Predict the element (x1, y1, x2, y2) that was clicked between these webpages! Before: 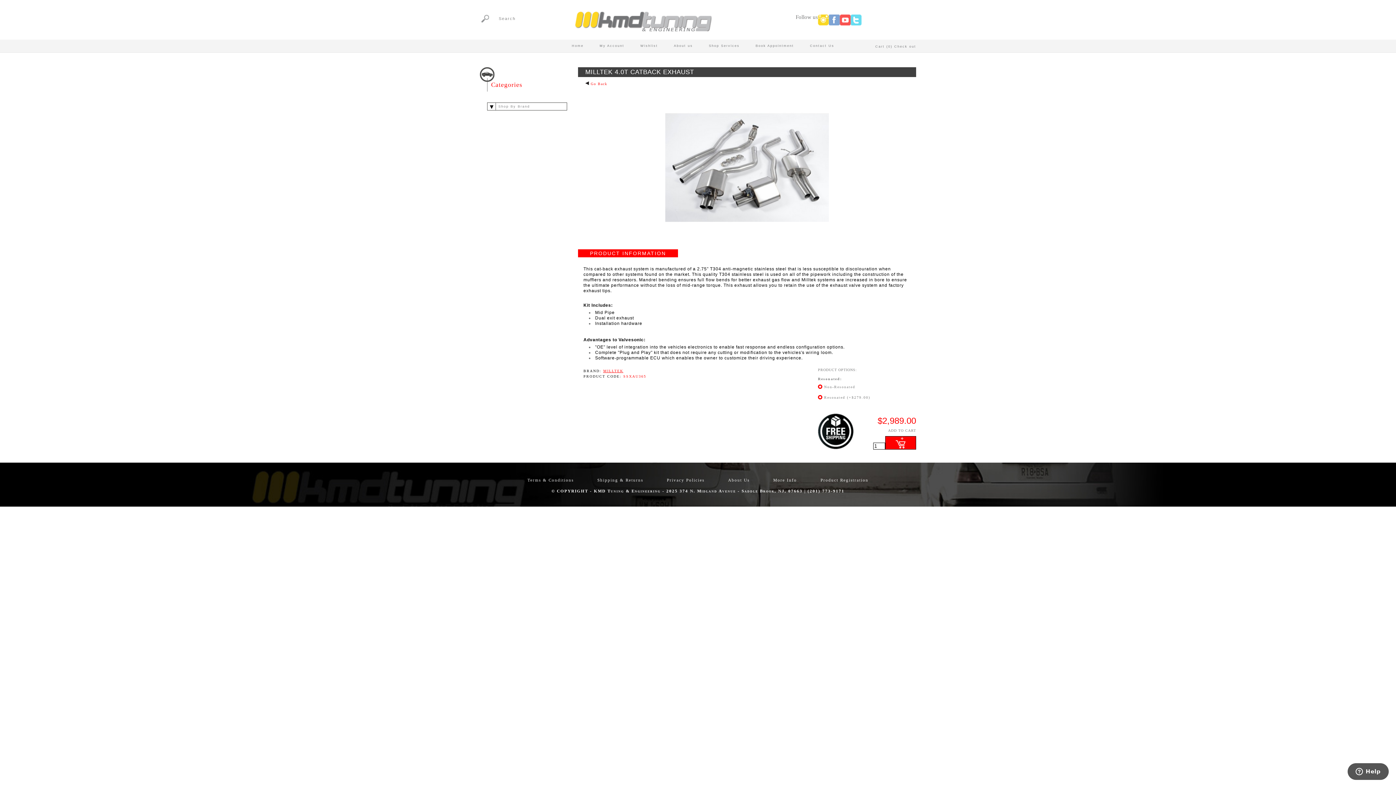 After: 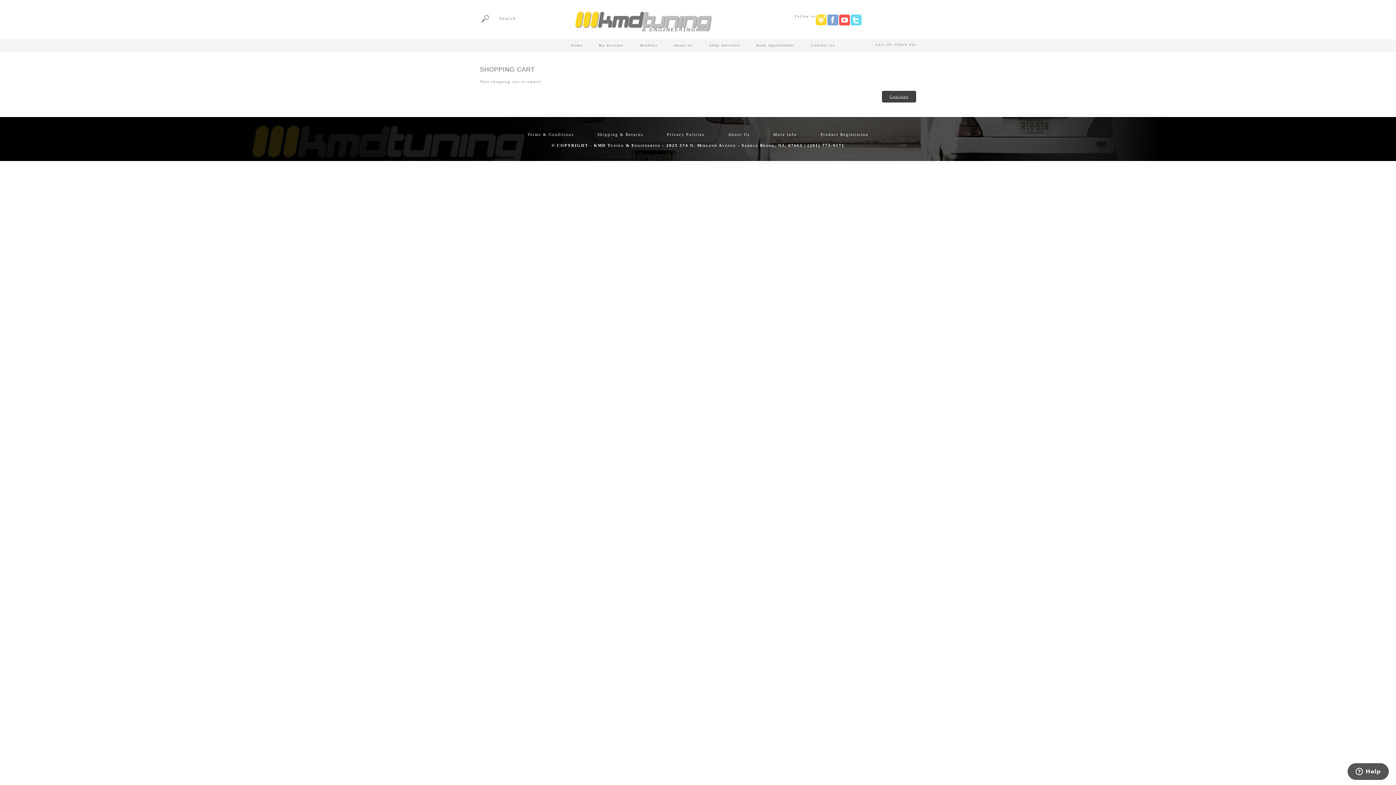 Action: label: Cart (0) Check out bbox: (875, 44, 916, 48)